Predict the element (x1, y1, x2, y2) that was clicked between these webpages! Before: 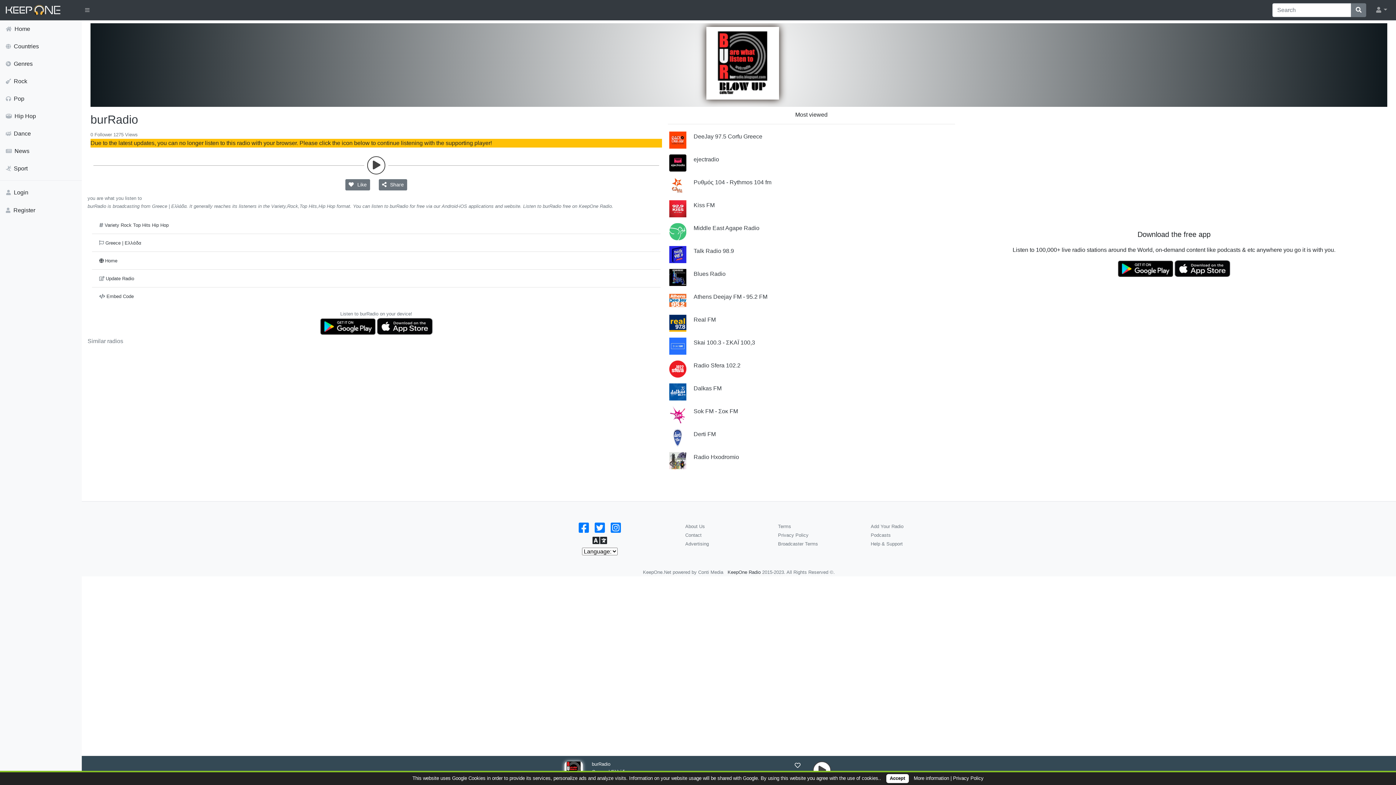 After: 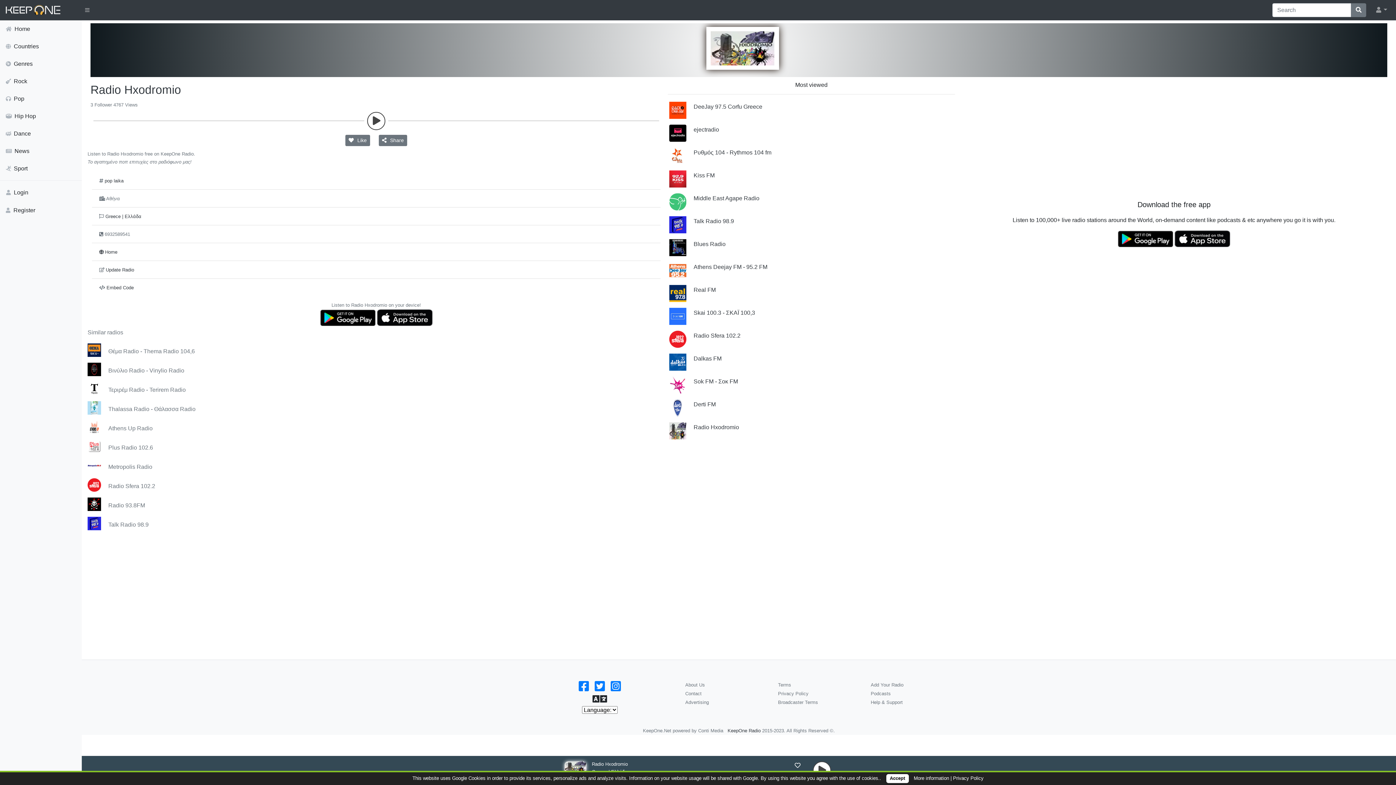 Action: bbox: (693, 454, 739, 460) label: Radio Hxodromio